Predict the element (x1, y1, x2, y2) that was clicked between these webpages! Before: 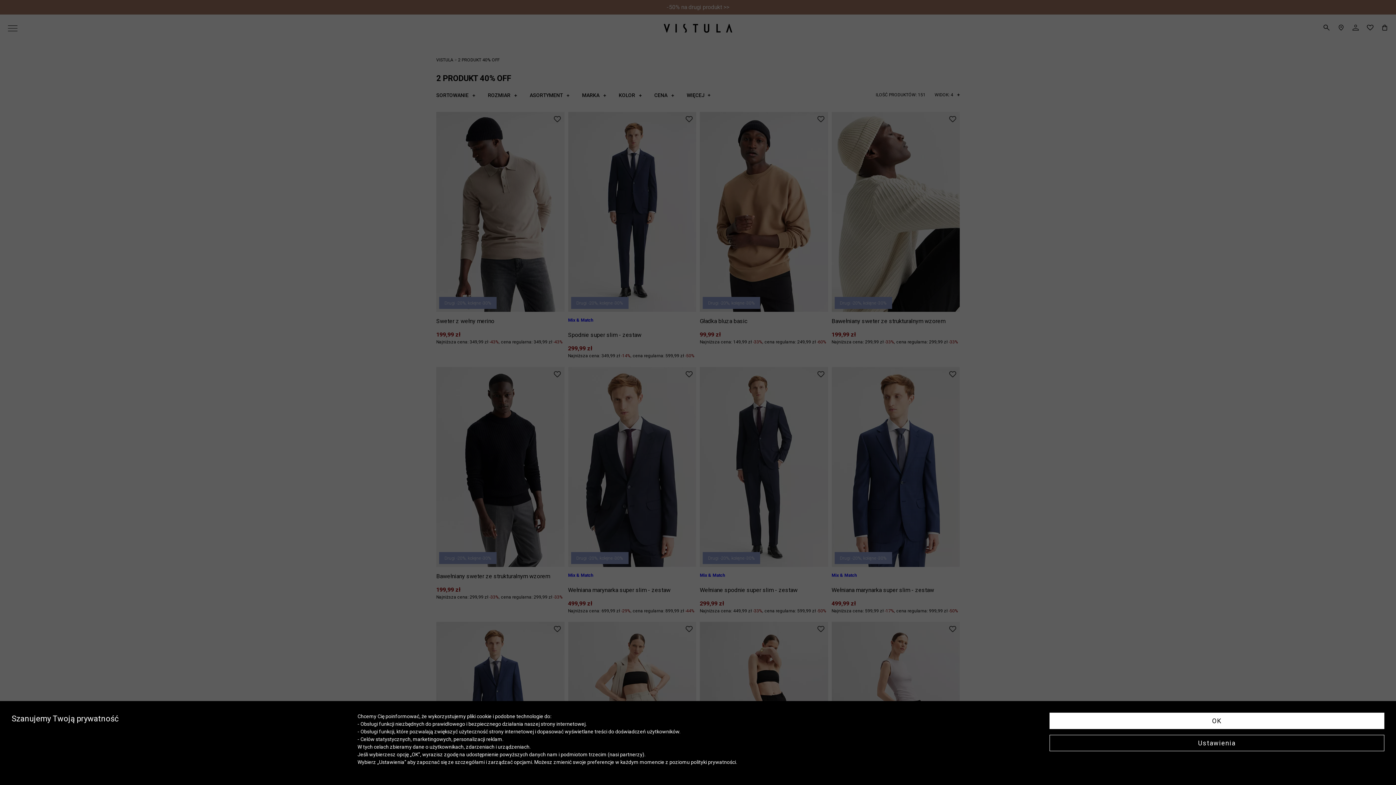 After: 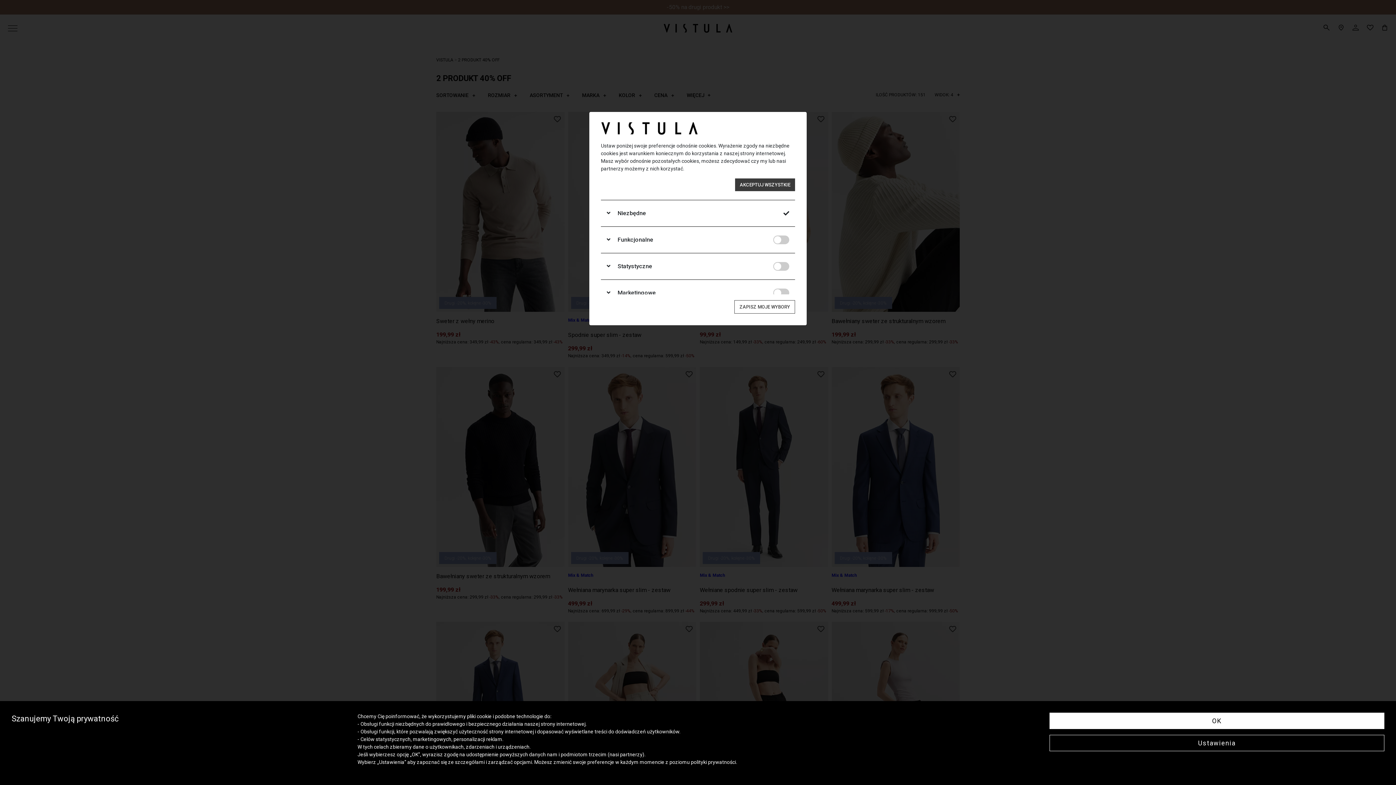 Action: label: Ustawienia bbox: (1049, 735, 1384, 751)